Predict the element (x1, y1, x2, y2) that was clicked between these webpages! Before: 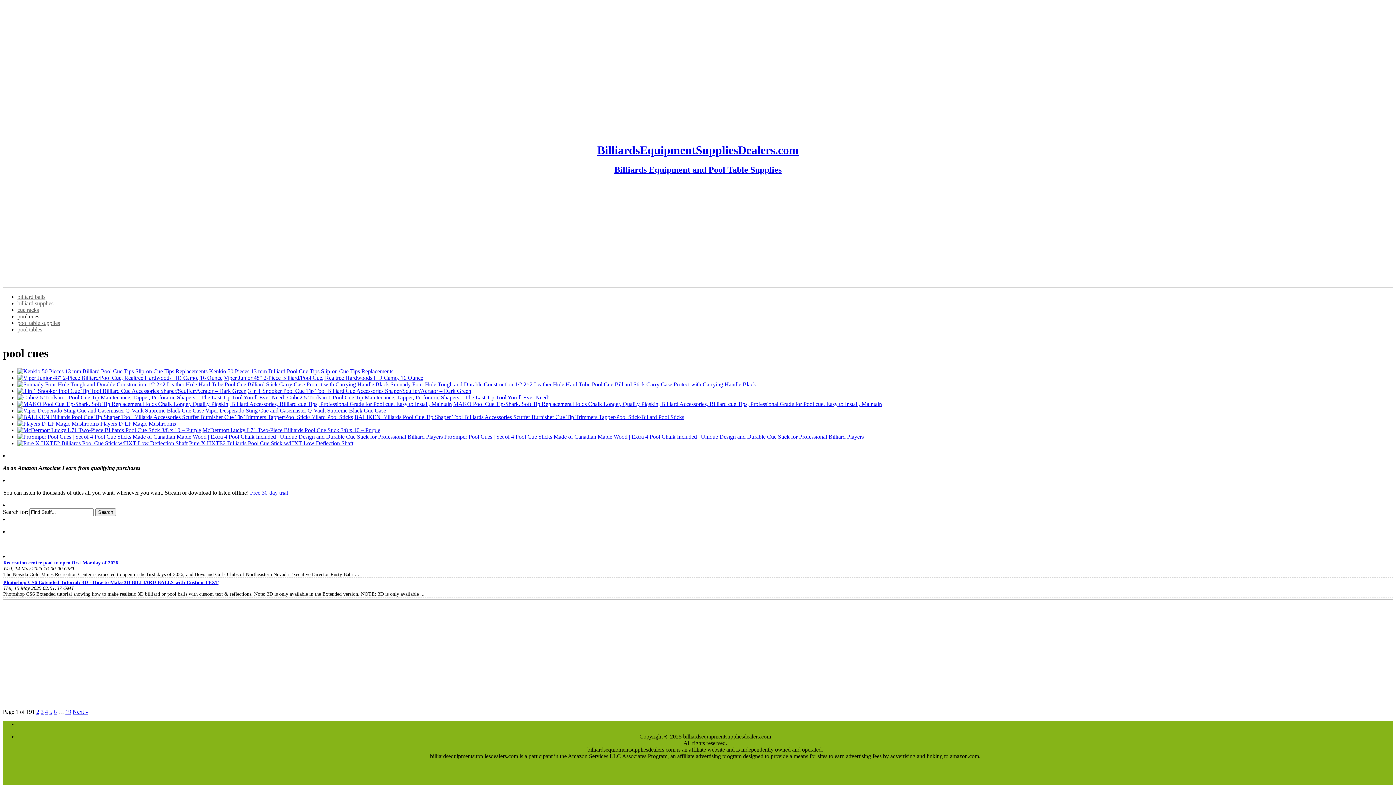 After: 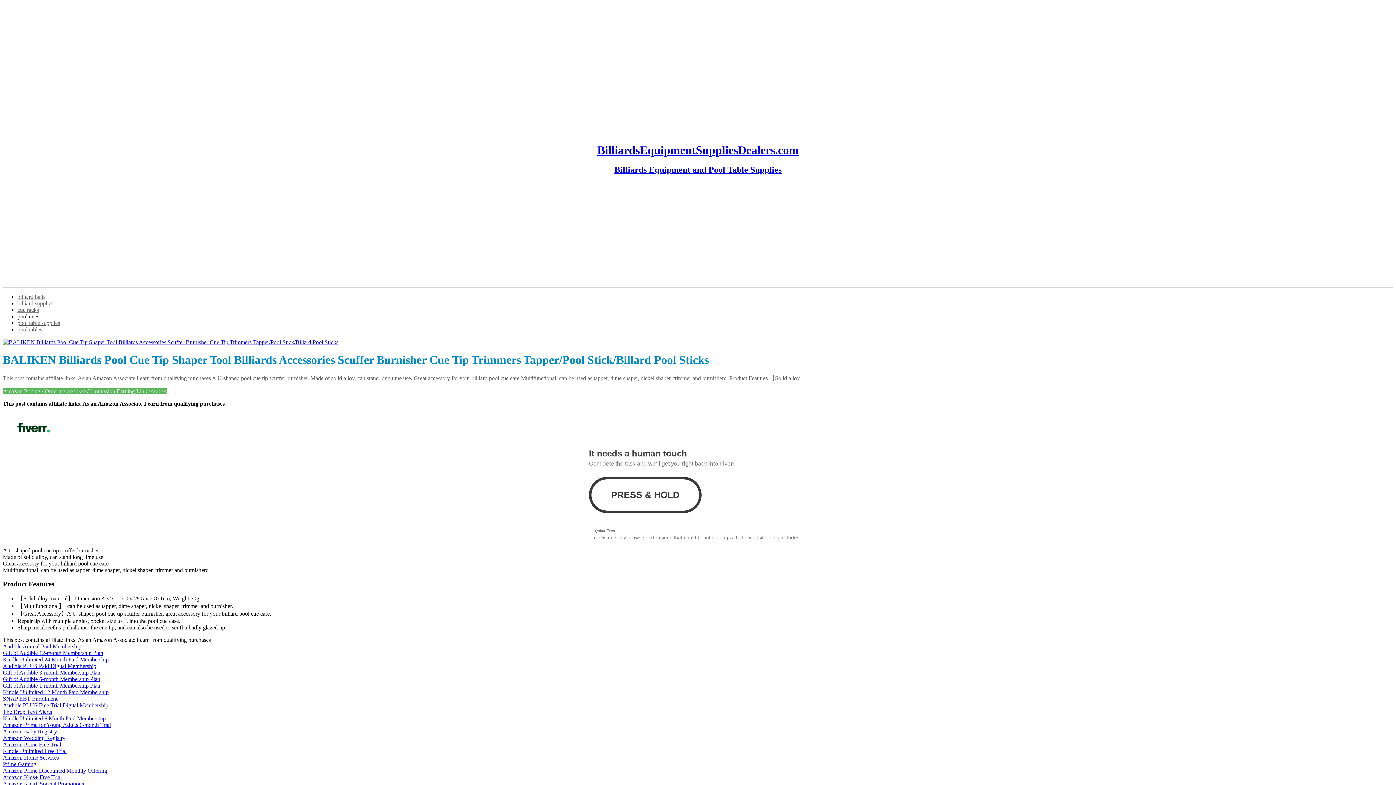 Action: bbox: (17, 414, 353, 420)